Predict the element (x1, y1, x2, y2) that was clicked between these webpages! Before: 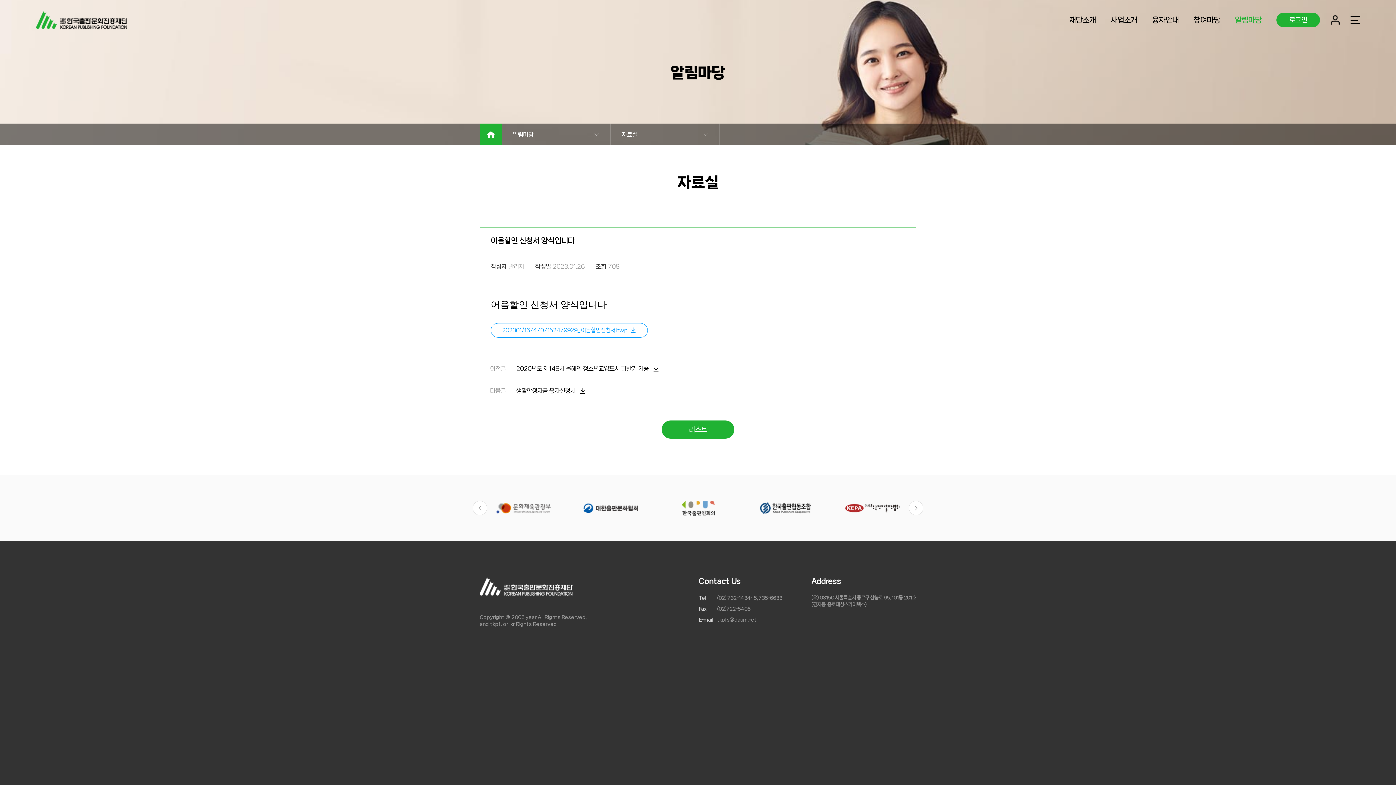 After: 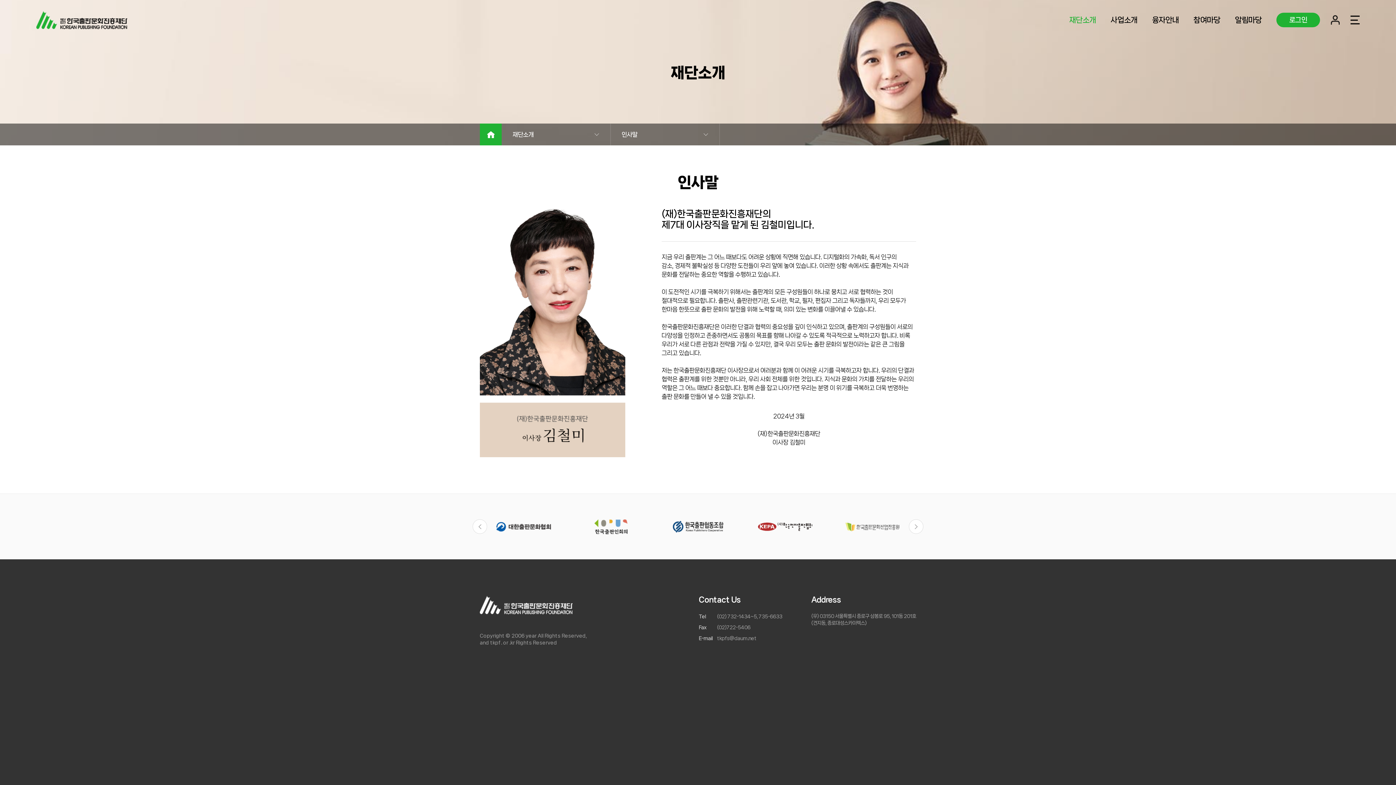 Action: label: 재단소개 bbox: (1069, 10, 1096, 29)